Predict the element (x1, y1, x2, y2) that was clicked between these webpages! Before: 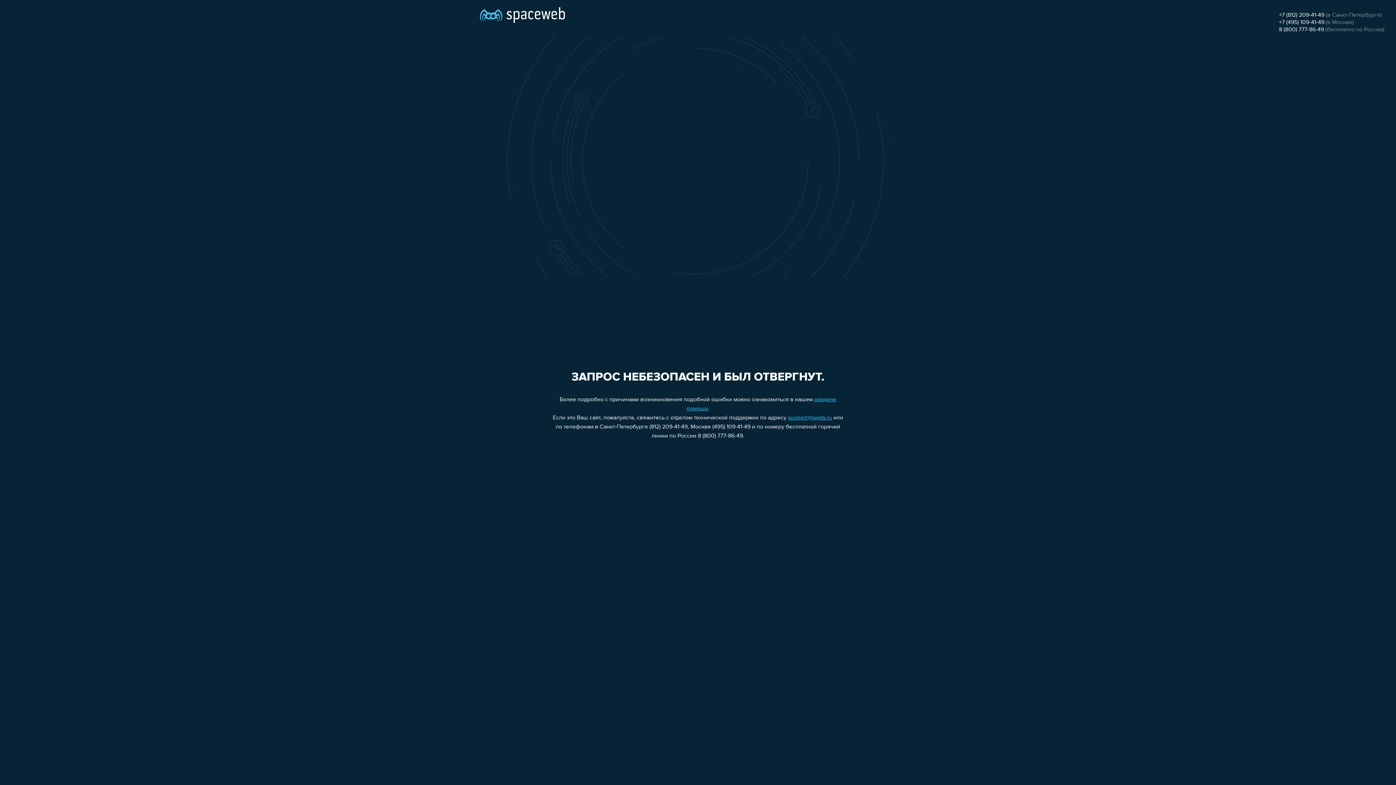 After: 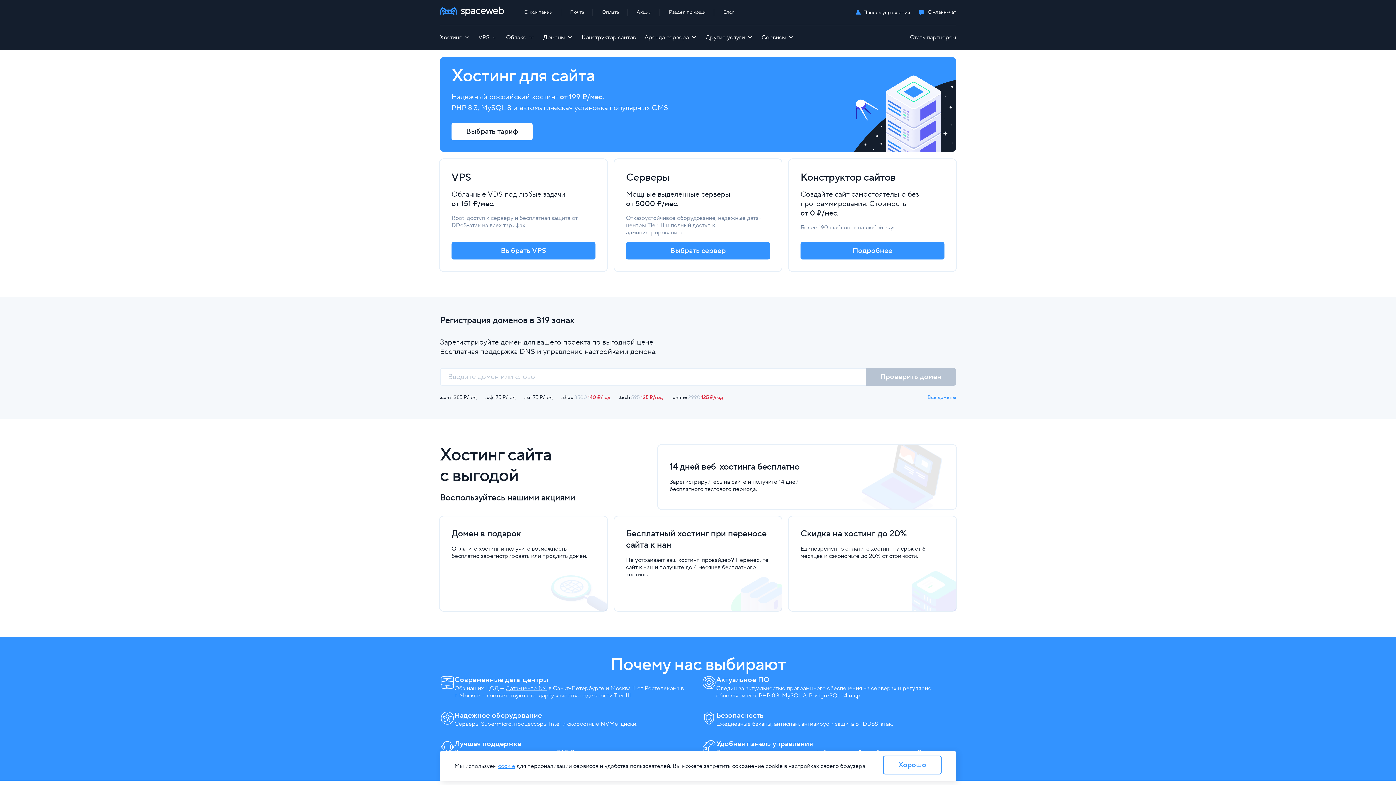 Action: bbox: (480, 0, 565, 25)